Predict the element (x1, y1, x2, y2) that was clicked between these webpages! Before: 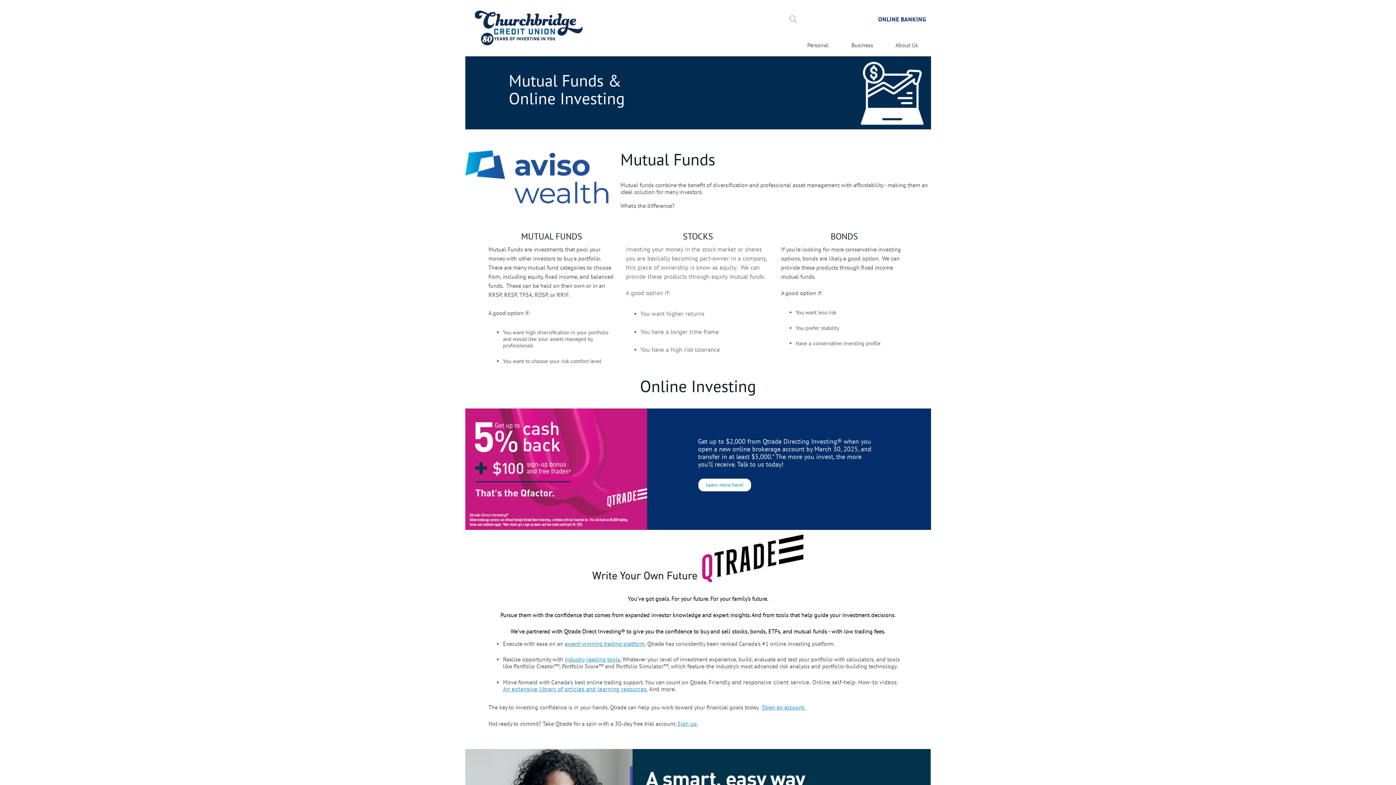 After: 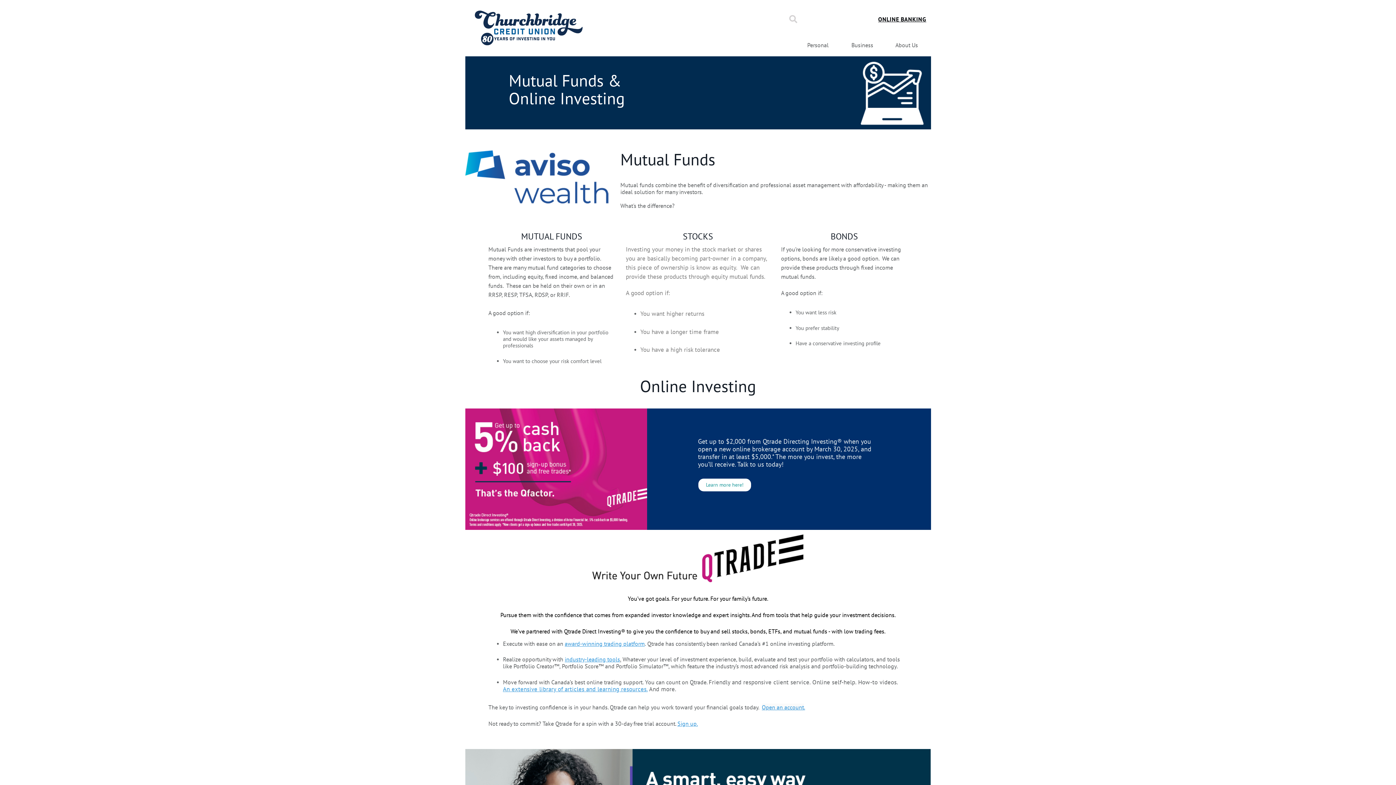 Action: label: Online Banking bbox: (874, 12, 930, 25)